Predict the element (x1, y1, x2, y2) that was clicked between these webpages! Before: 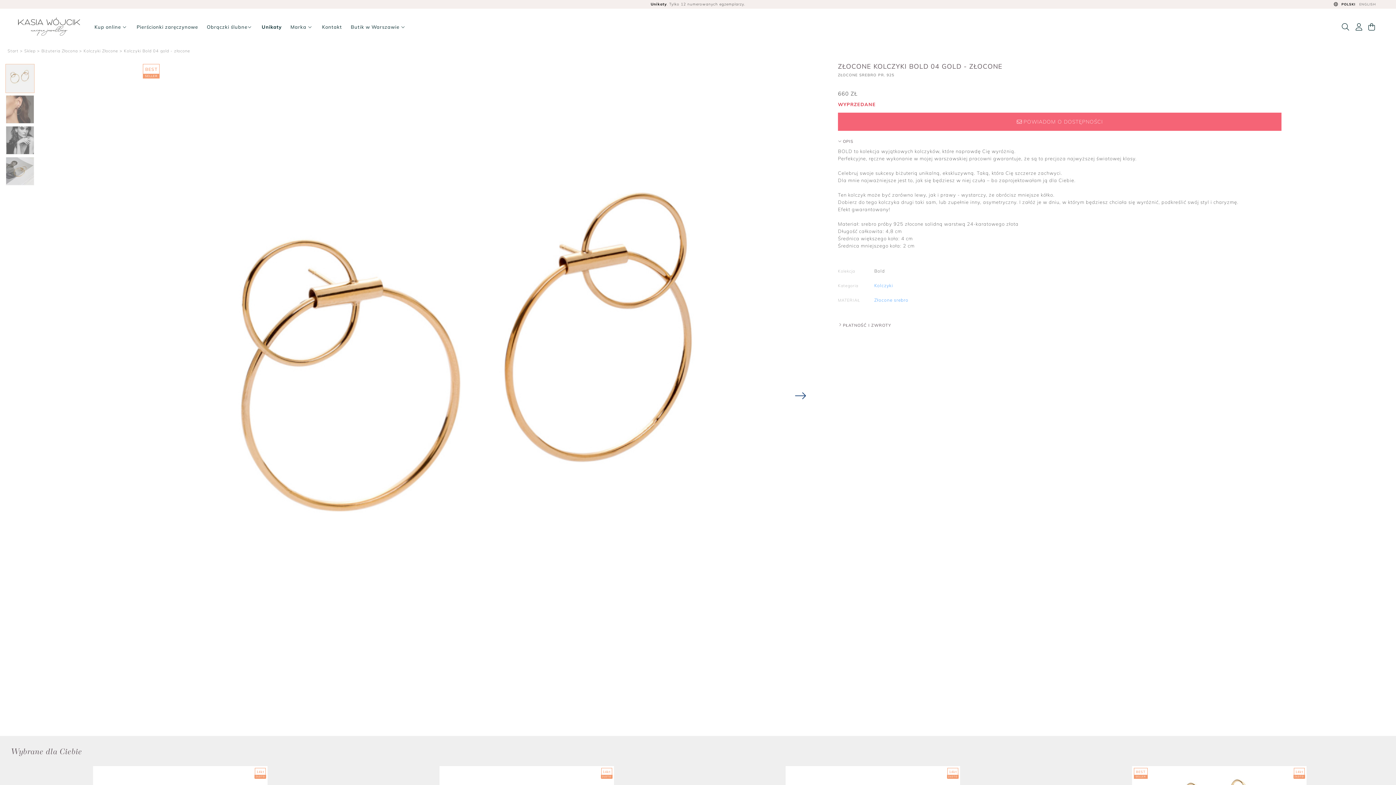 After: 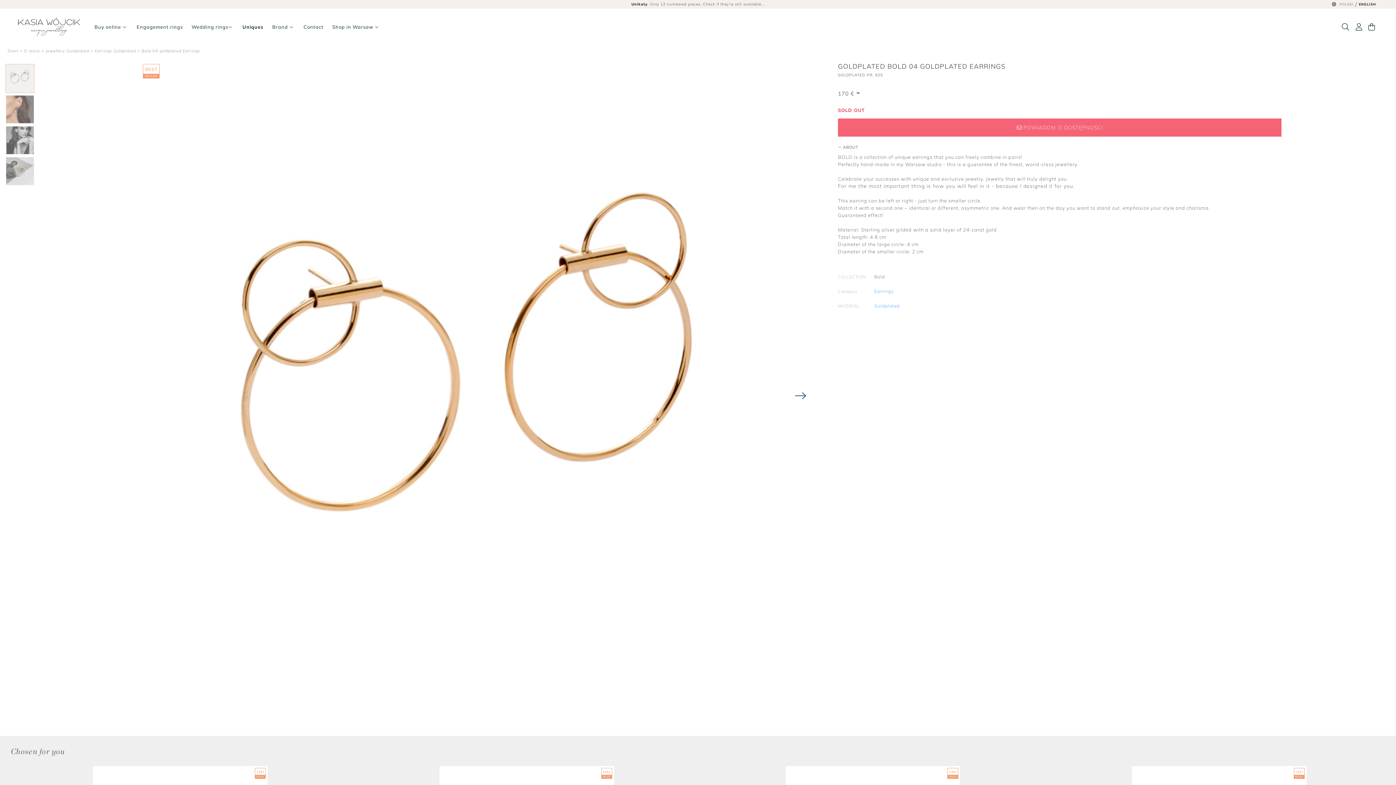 Action: bbox: (1357, 0, 1378, 8) label: ENGLISH